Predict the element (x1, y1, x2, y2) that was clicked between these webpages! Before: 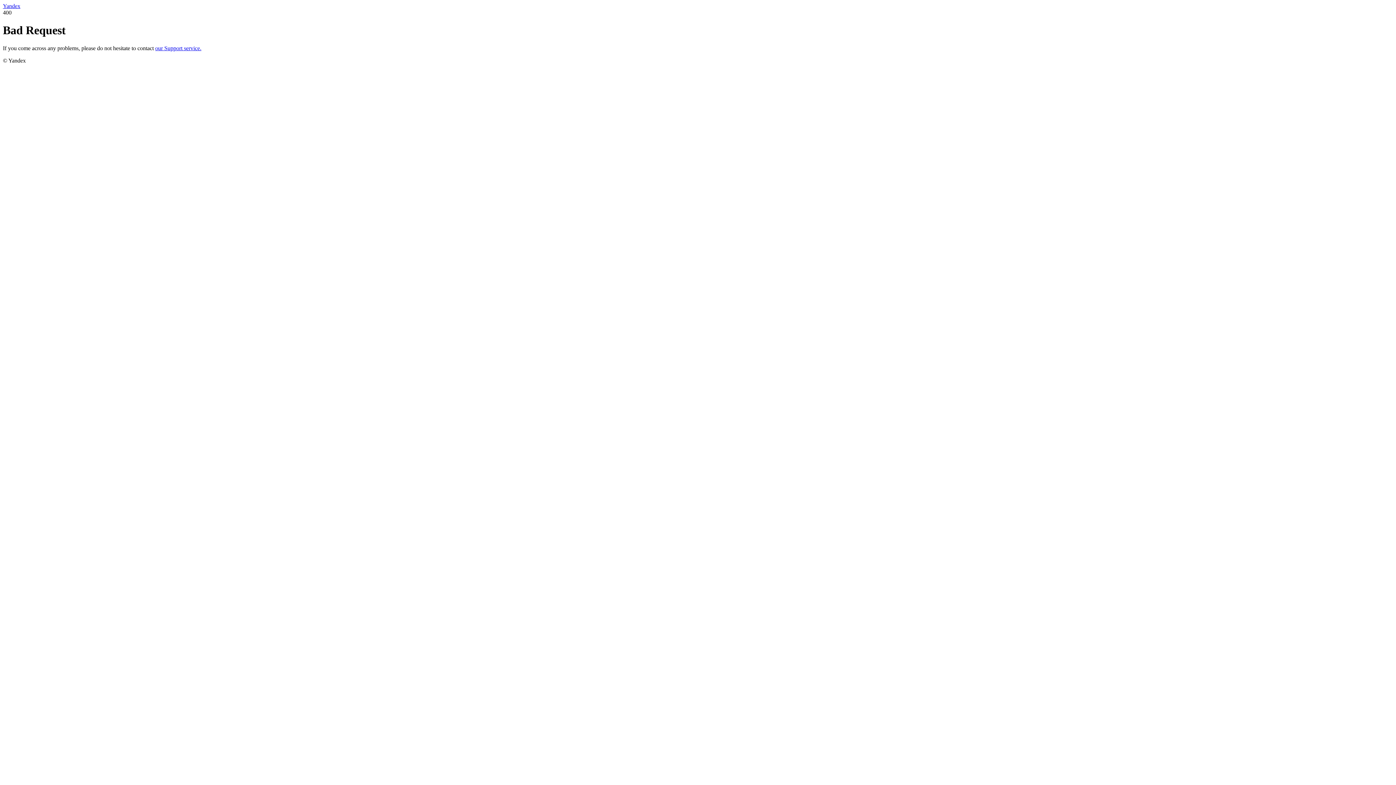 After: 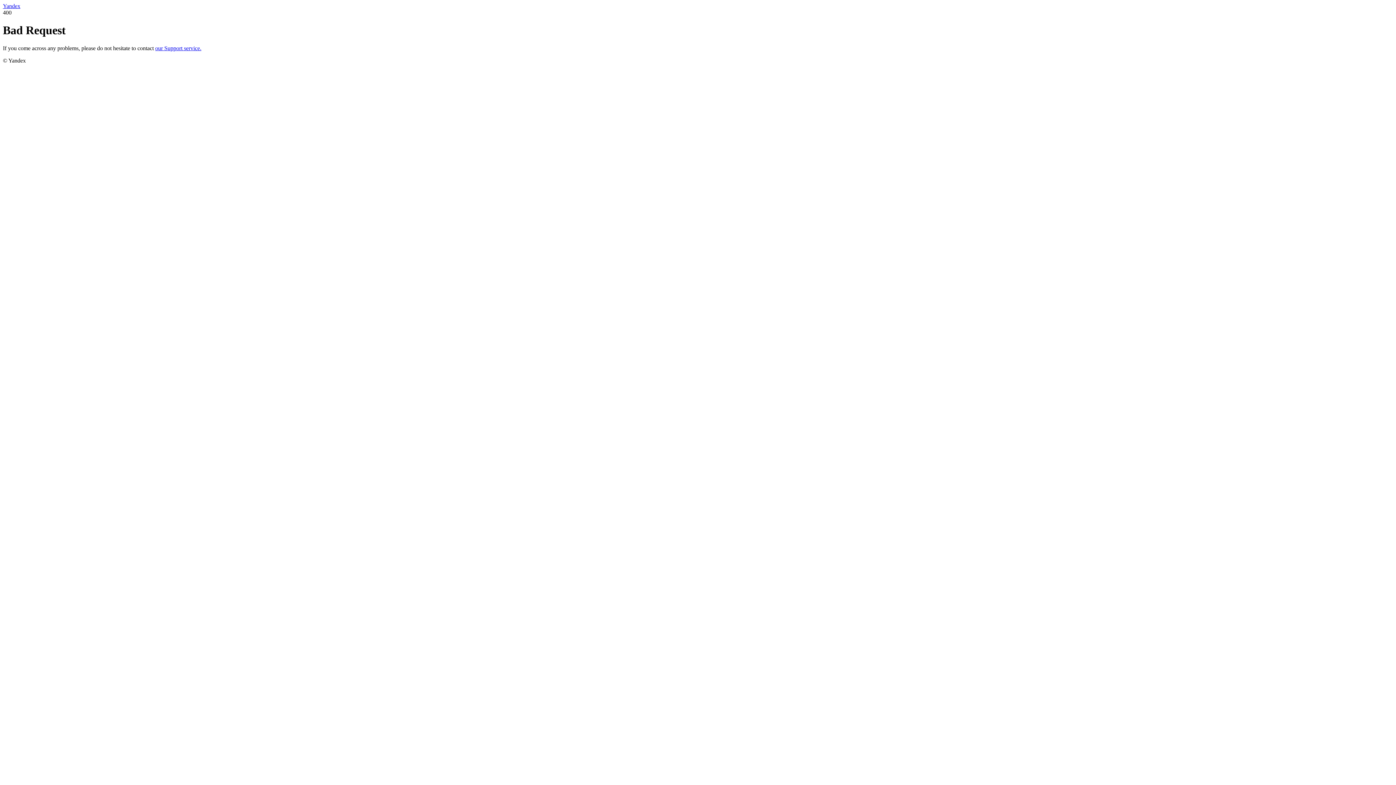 Action: bbox: (155, 45, 201, 51) label: our Support service.